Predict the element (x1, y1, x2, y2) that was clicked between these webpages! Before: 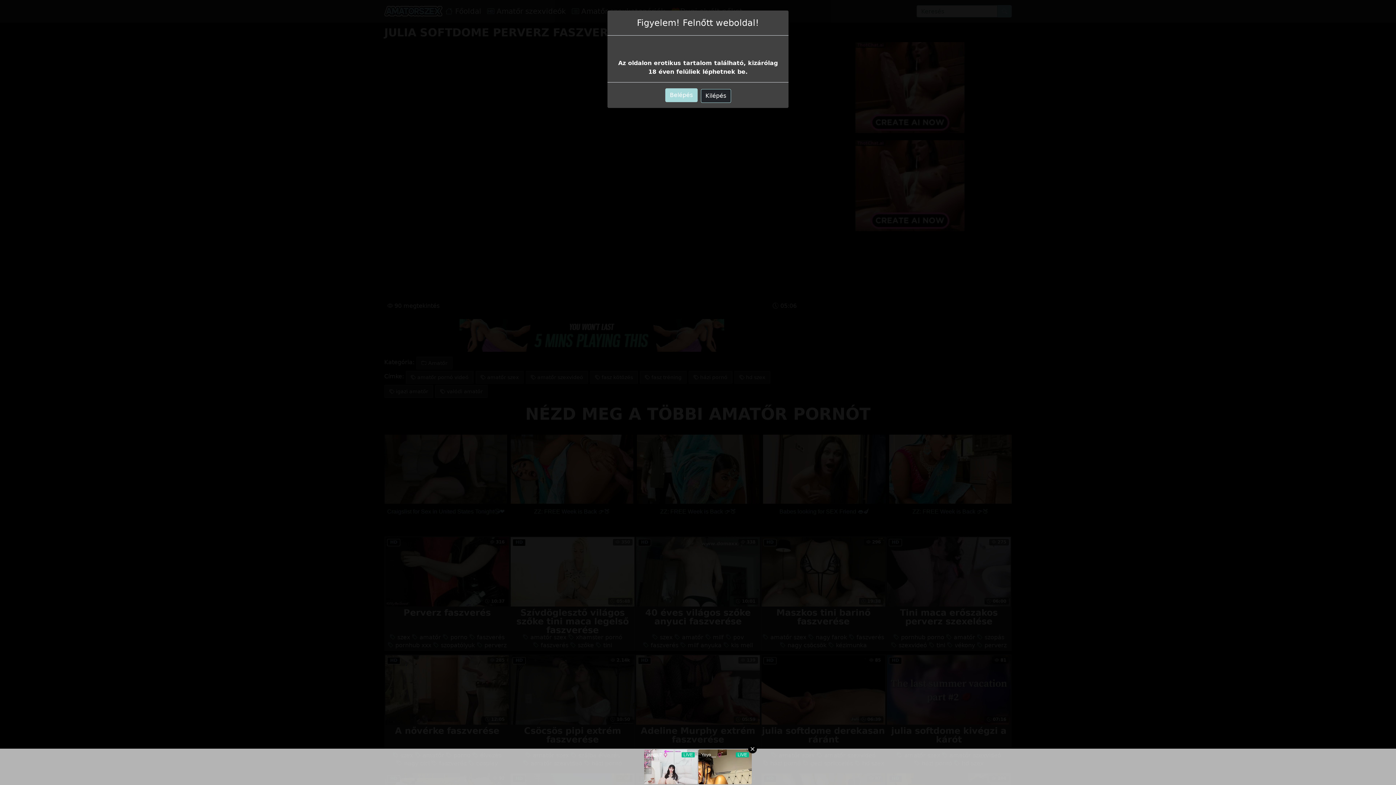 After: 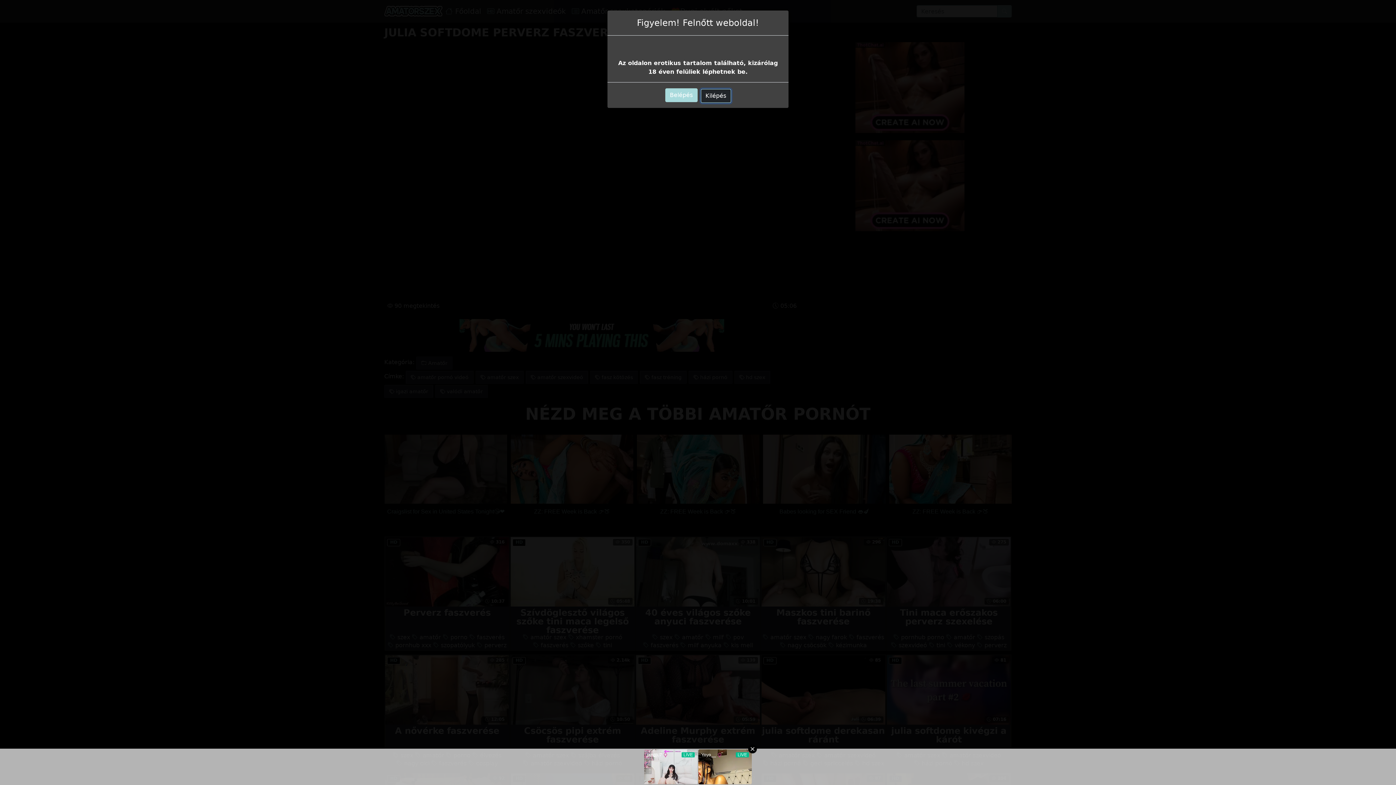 Action: bbox: (700, 89, 731, 102) label: Kilépés